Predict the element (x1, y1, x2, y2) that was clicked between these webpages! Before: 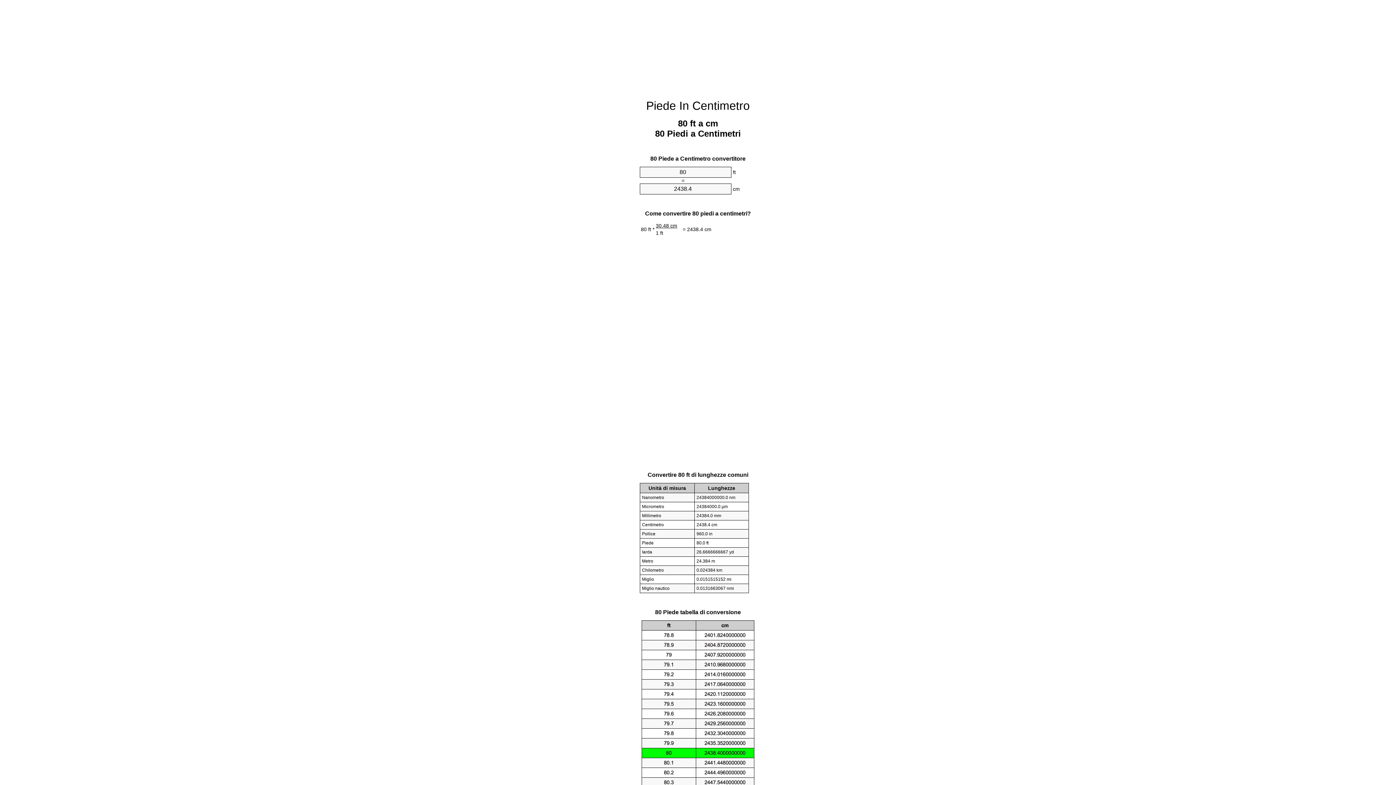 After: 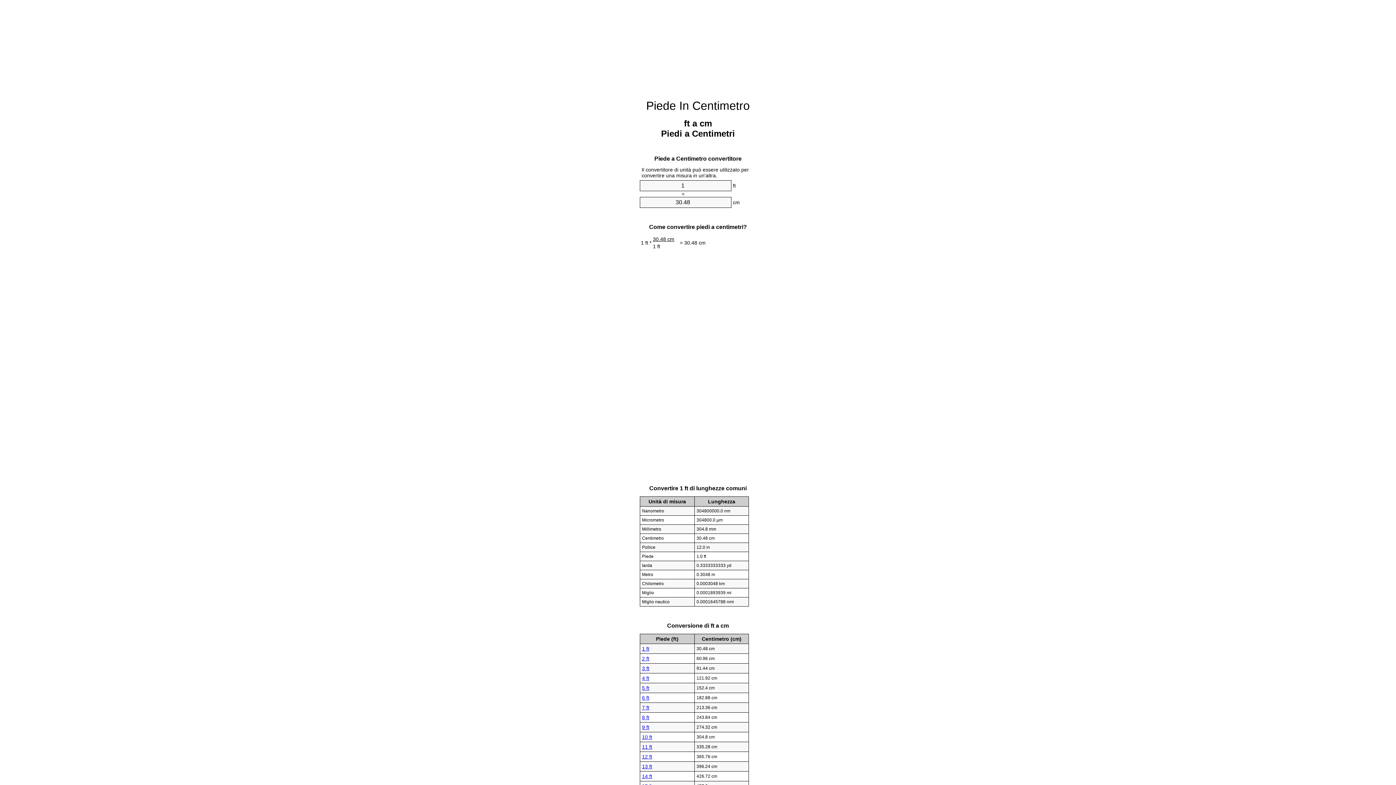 Action: bbox: (646, 99, 750, 112) label: Piede In Centimetro